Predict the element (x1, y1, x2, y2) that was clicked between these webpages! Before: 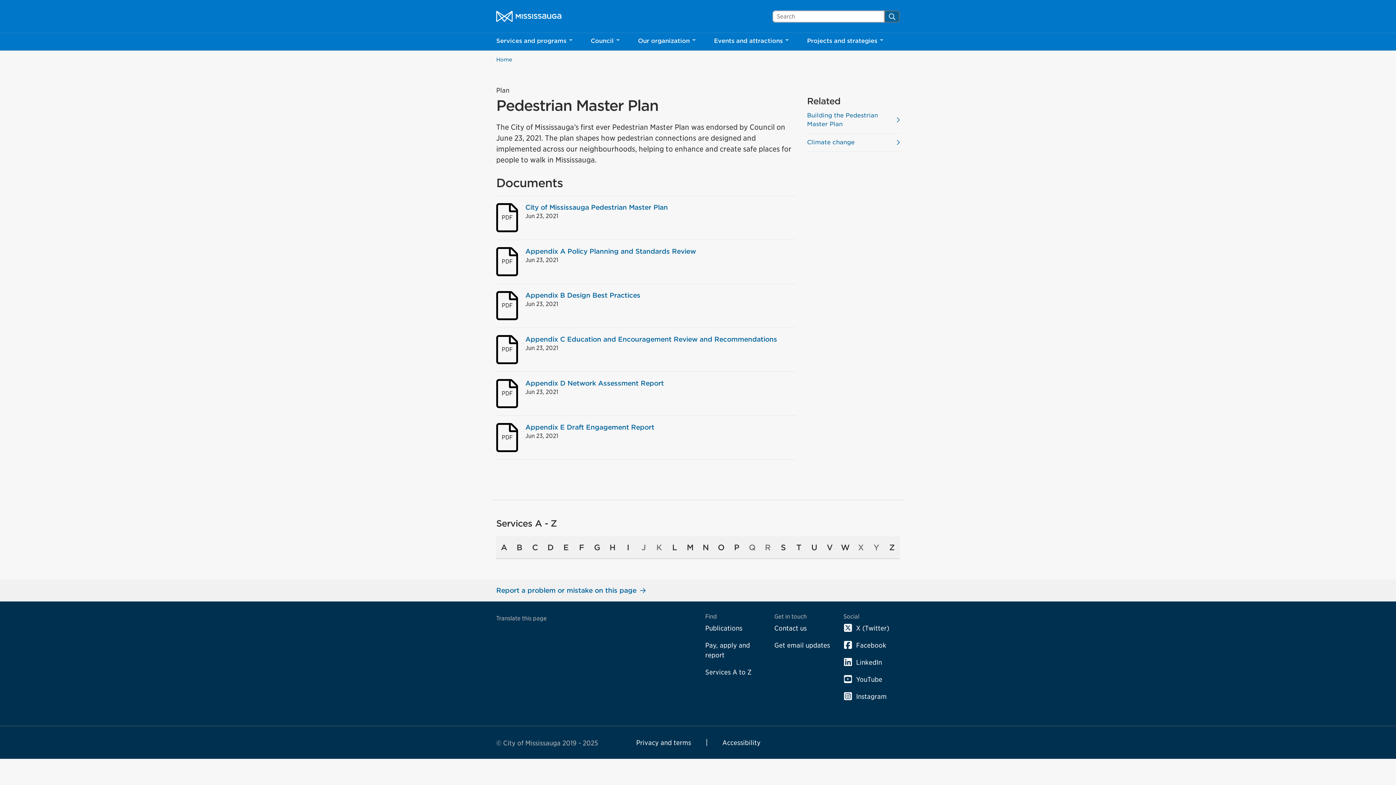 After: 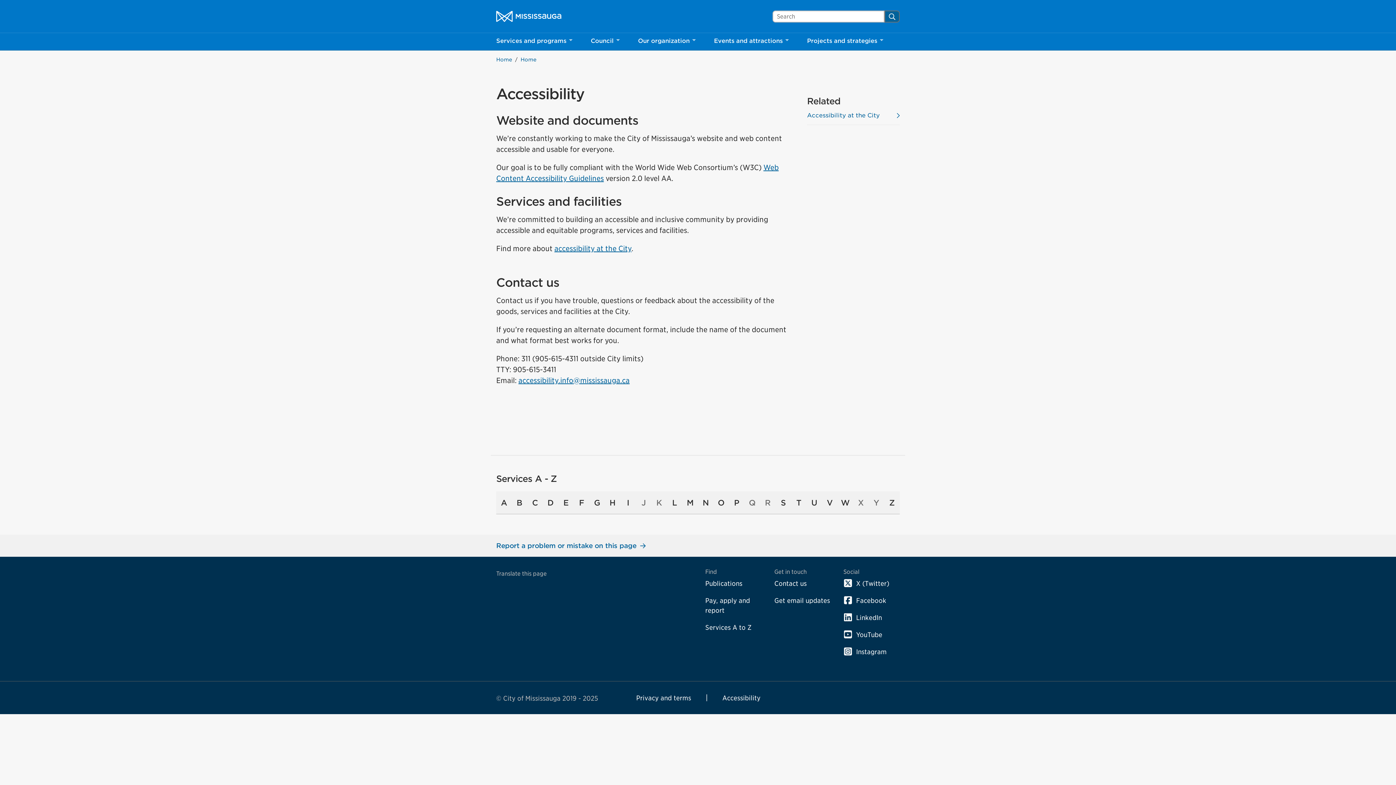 Action: label: Accessibility bbox: (720, 738, 762, 748)